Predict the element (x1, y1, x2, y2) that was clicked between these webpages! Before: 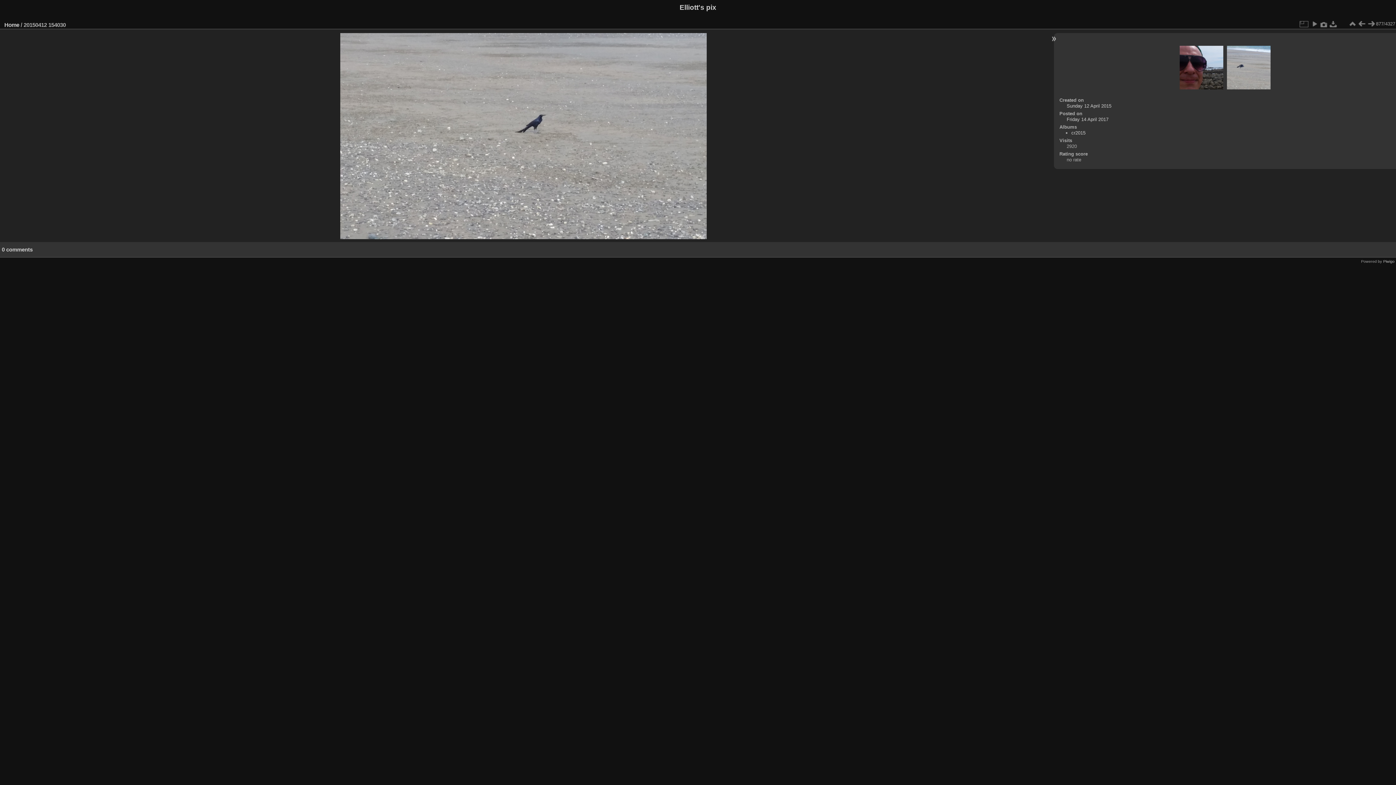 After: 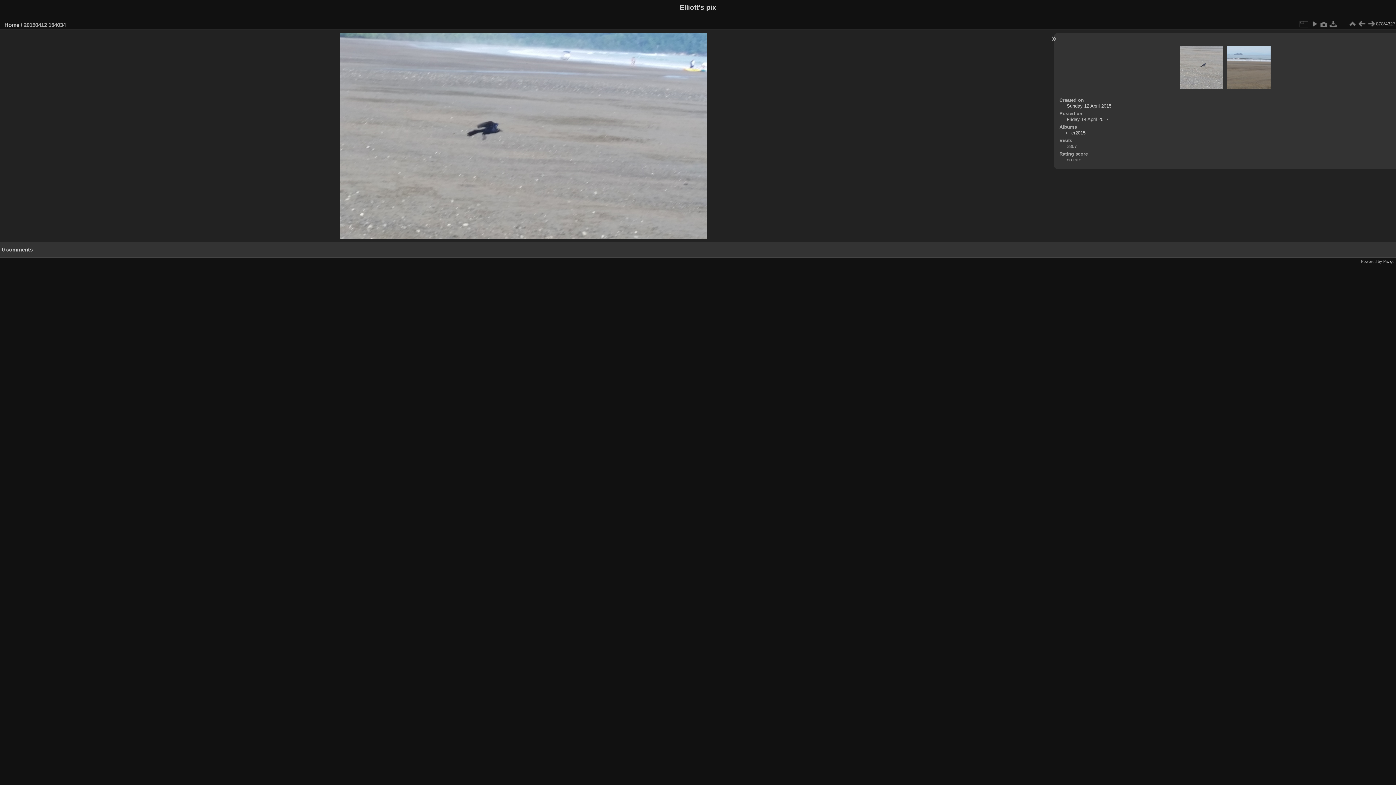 Action: bbox: (1366, 19, 1376, 28)